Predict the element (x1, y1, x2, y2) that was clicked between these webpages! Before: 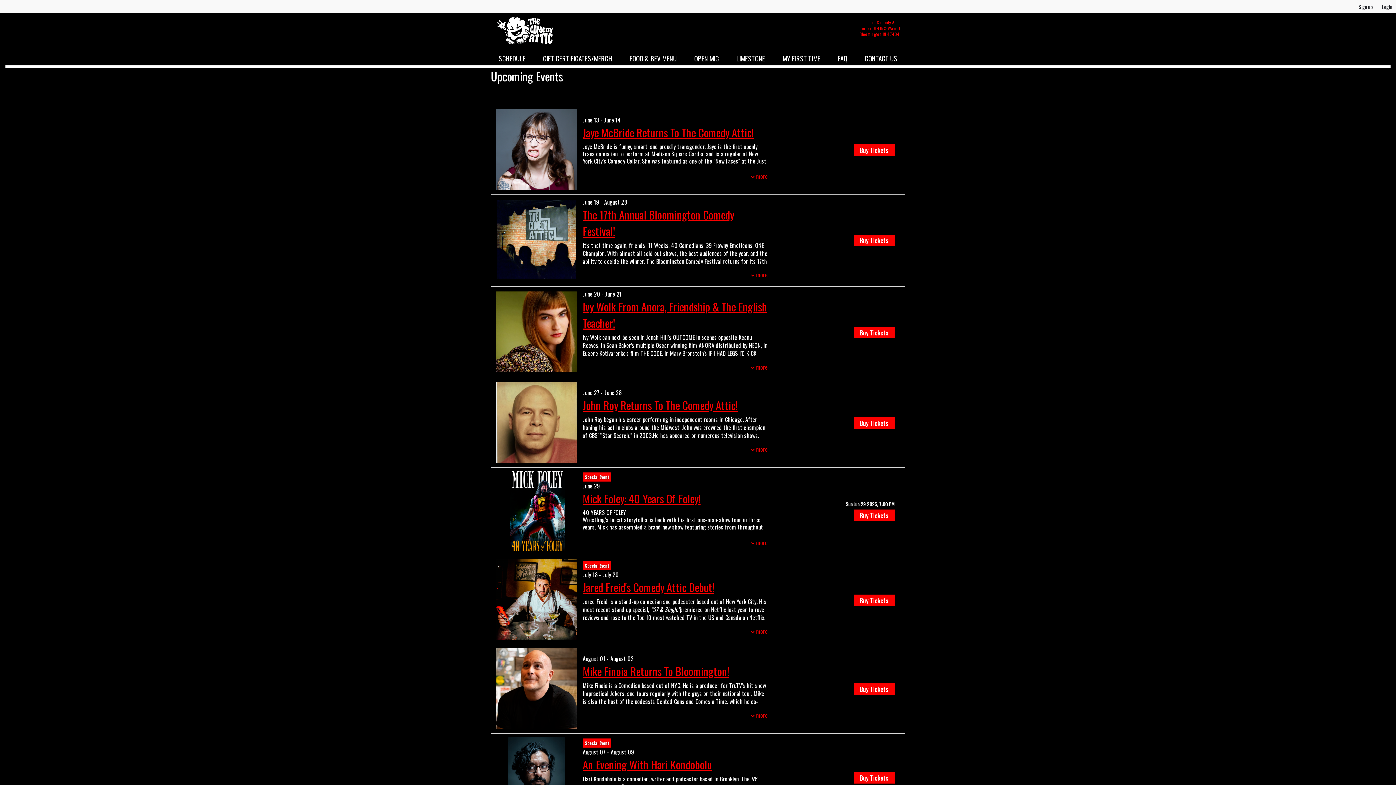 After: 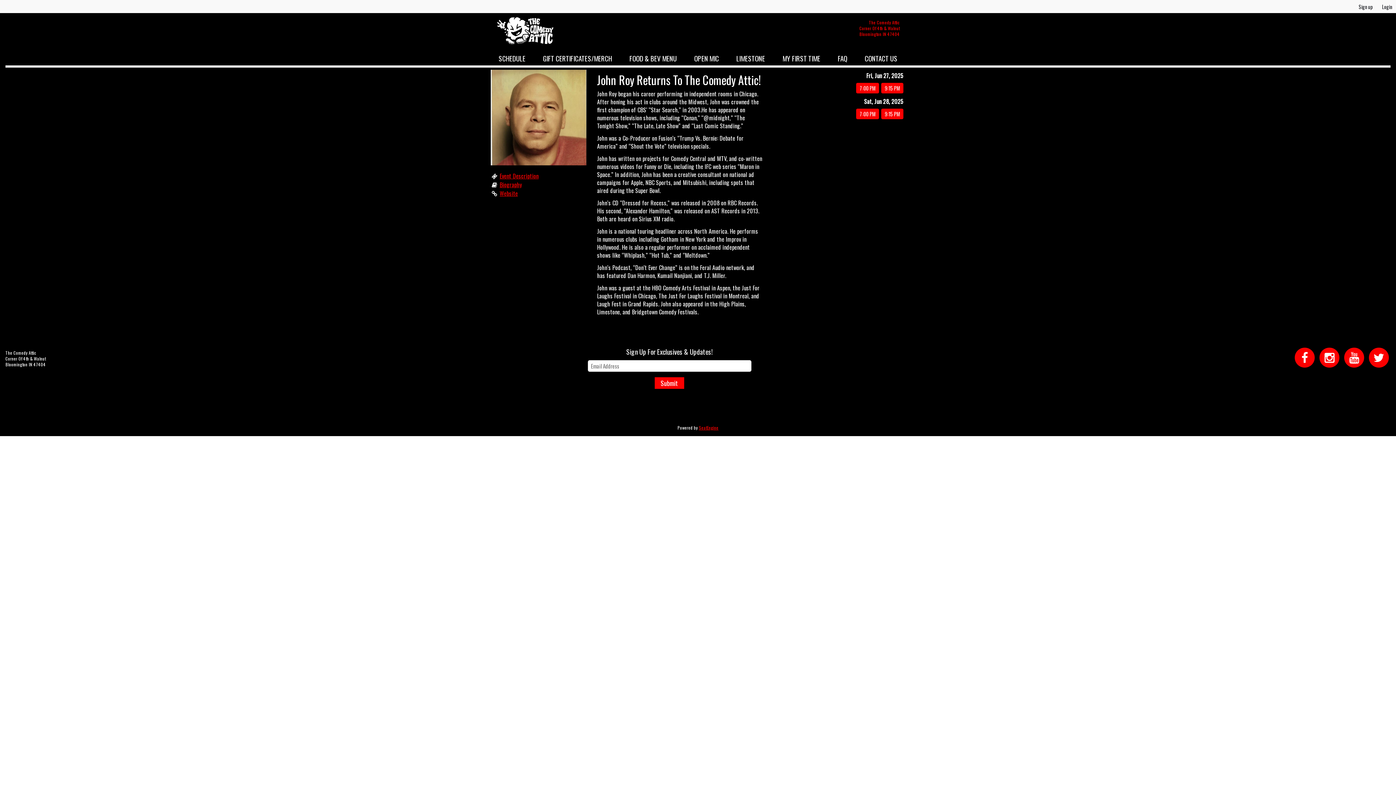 Action: bbox: (582, 397, 737, 413) label: John Roy Returns To The Comedy Attic!